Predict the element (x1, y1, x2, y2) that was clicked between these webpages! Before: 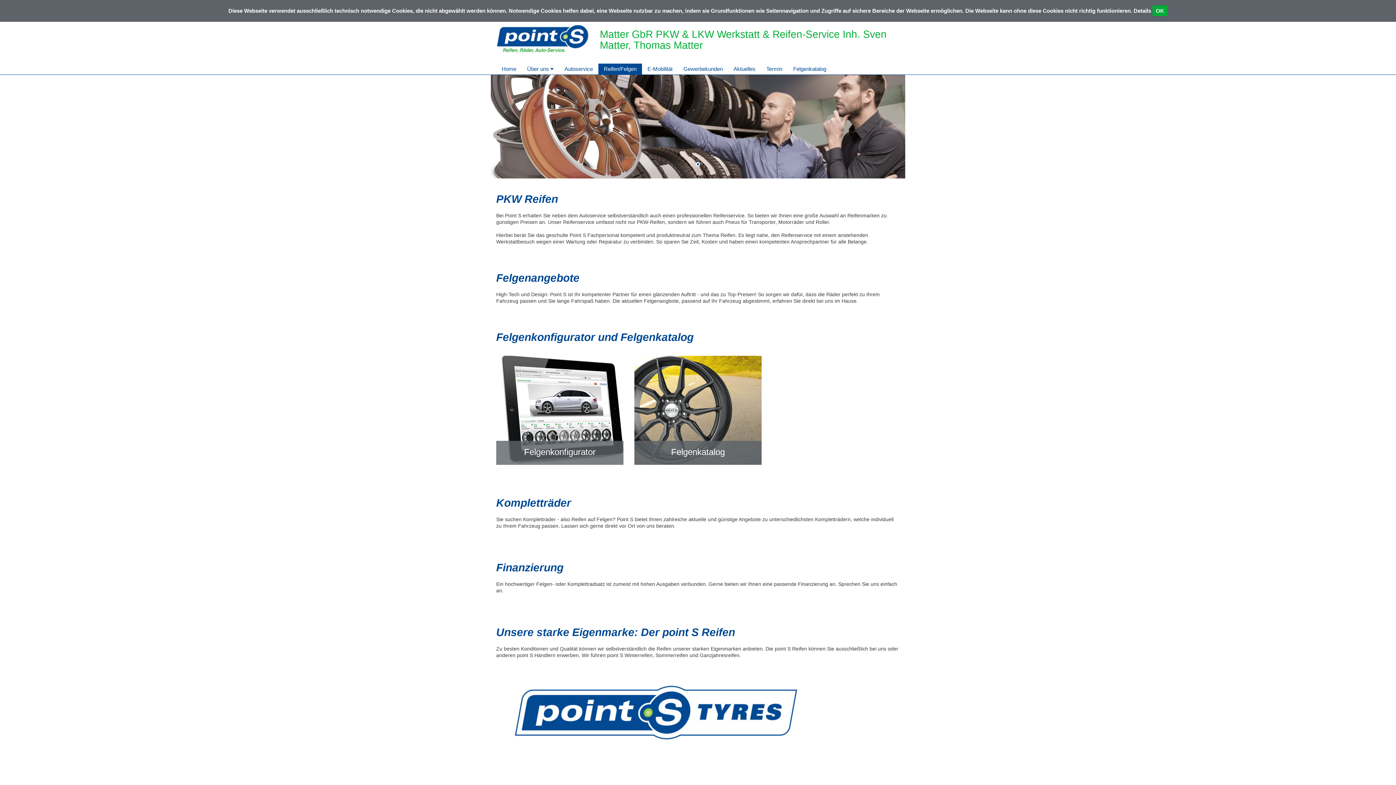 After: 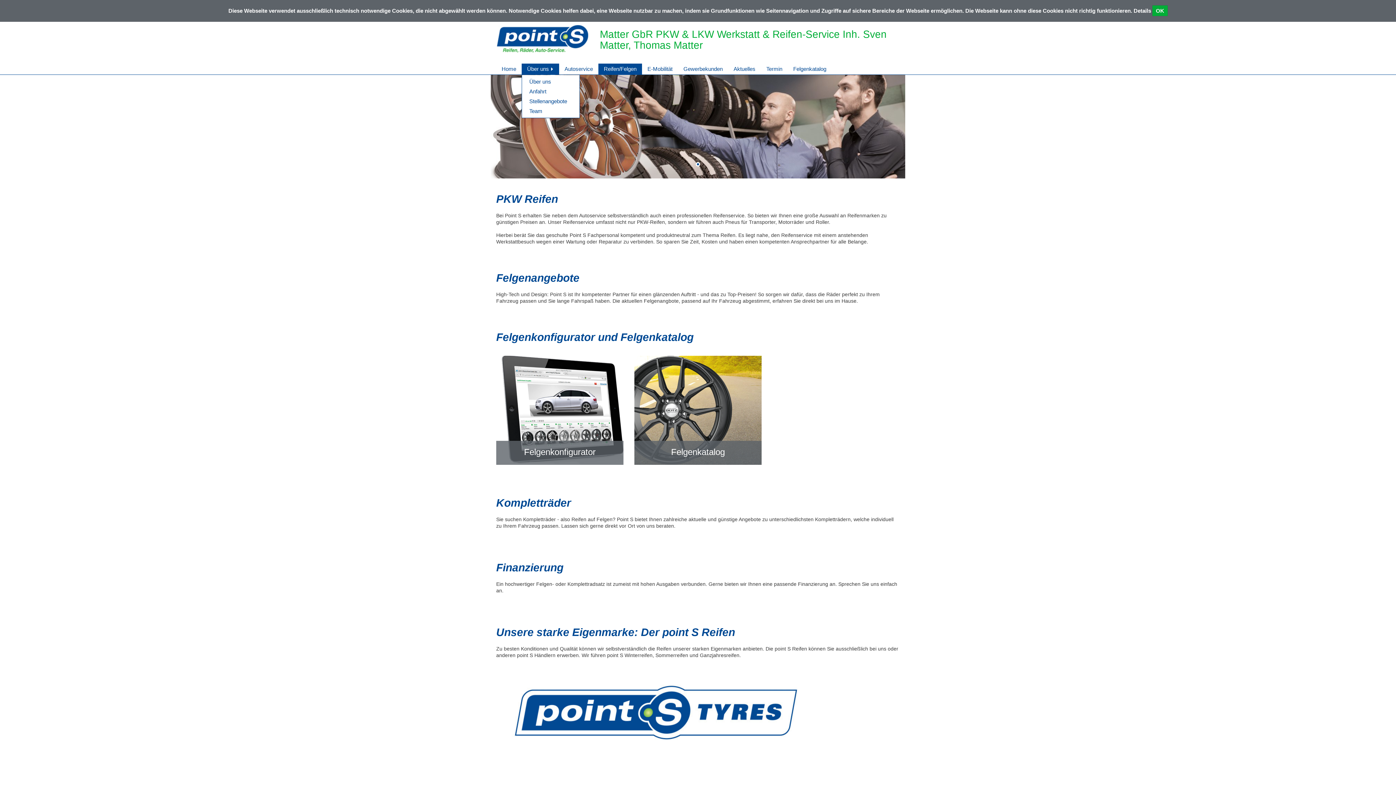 Action: label: Über uns  bbox: (521, 63, 559, 74)